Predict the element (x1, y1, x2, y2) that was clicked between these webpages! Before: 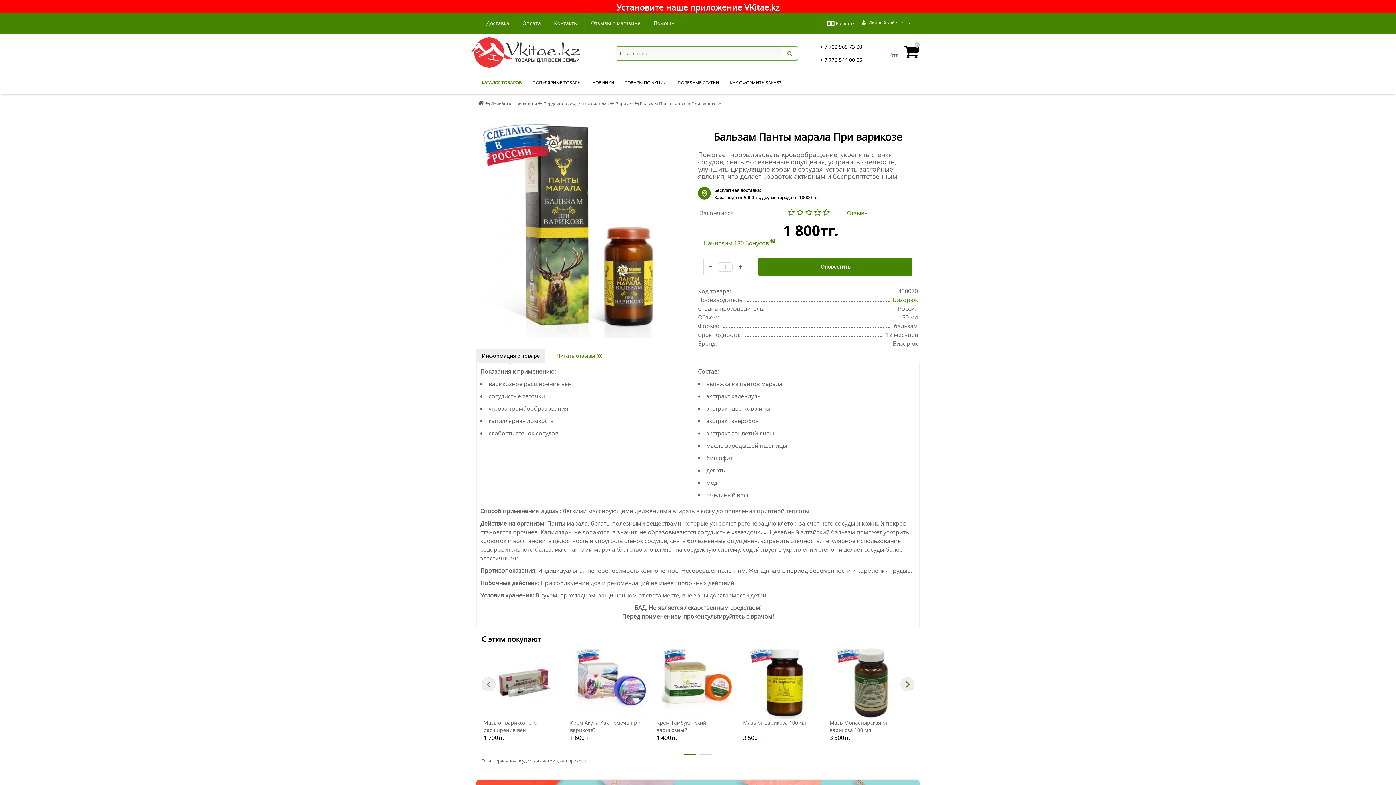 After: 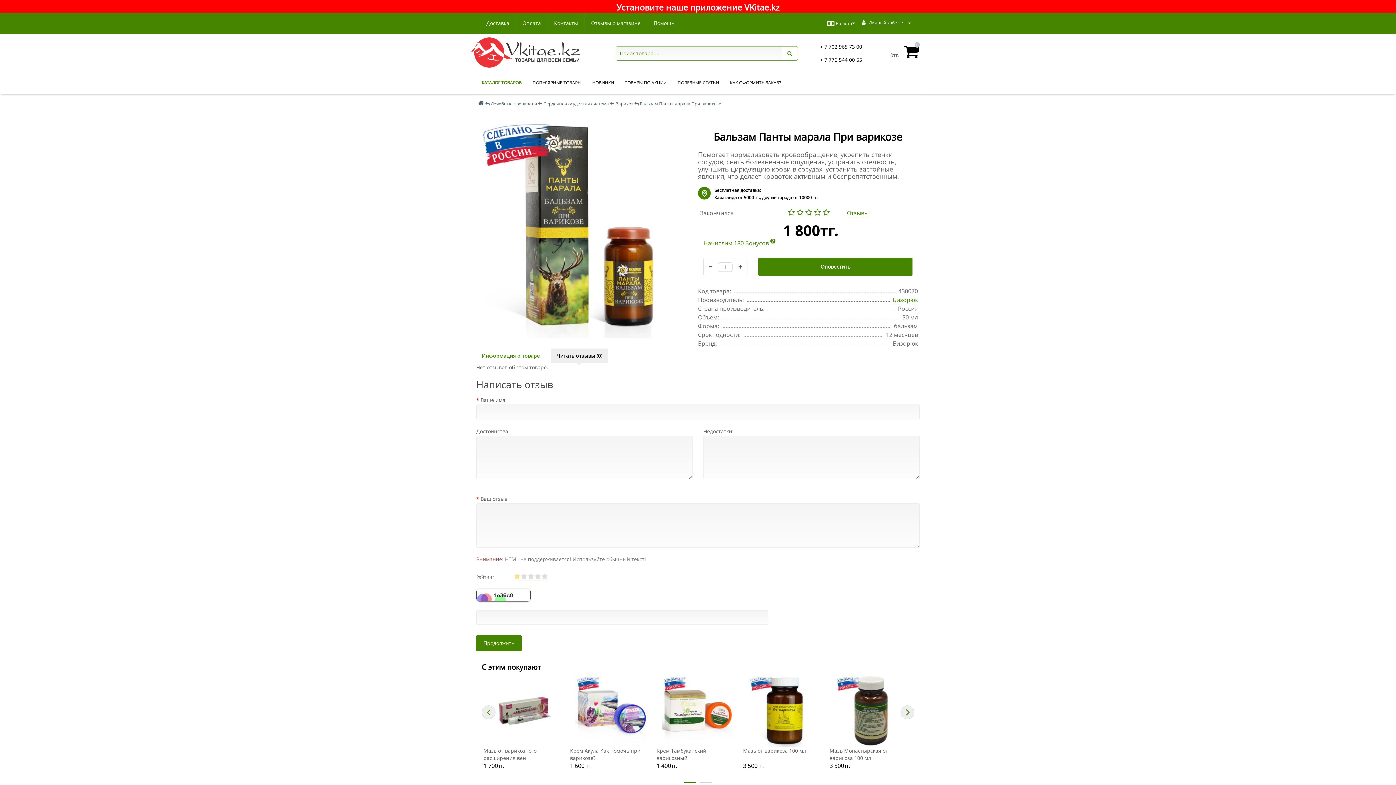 Action: label: Читать отзывы (0) bbox: (551, 348, 608, 363)